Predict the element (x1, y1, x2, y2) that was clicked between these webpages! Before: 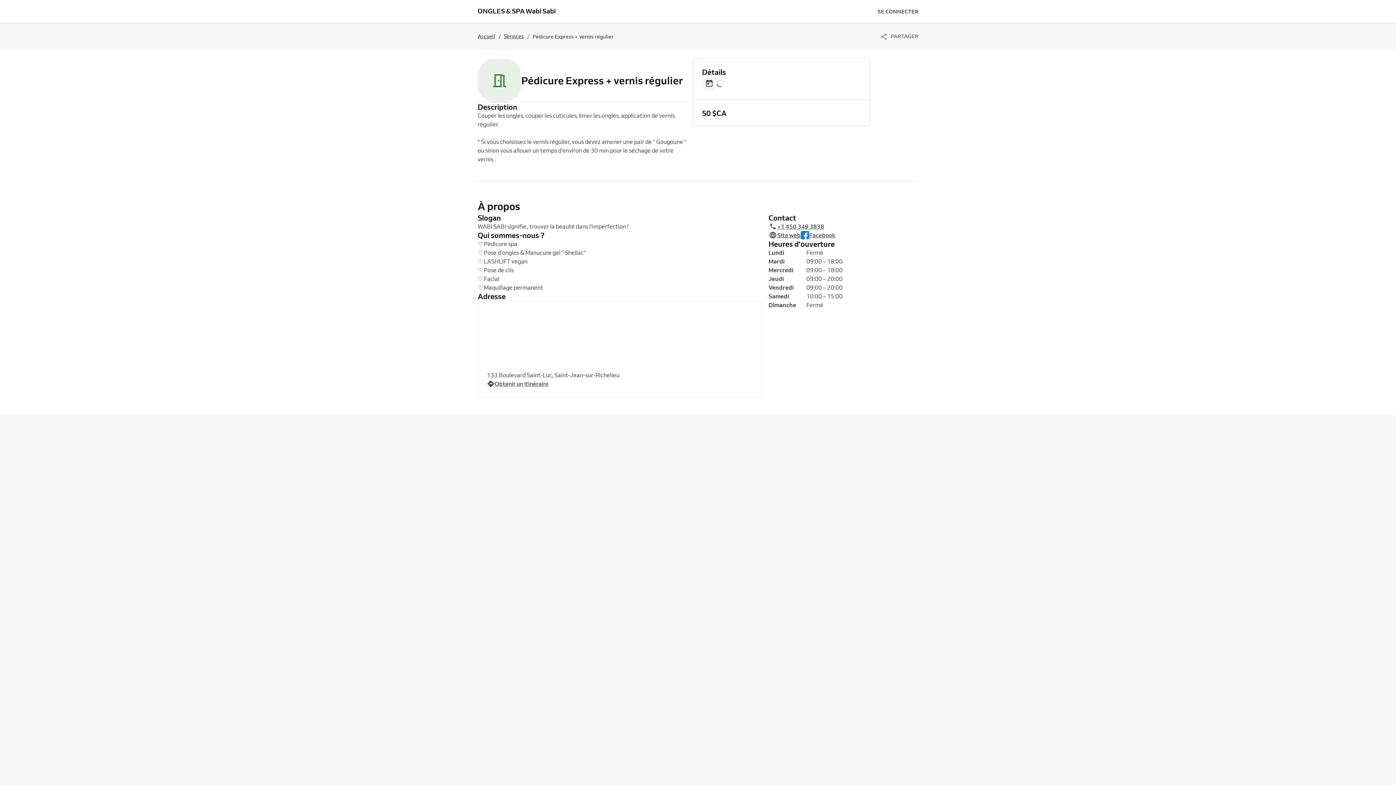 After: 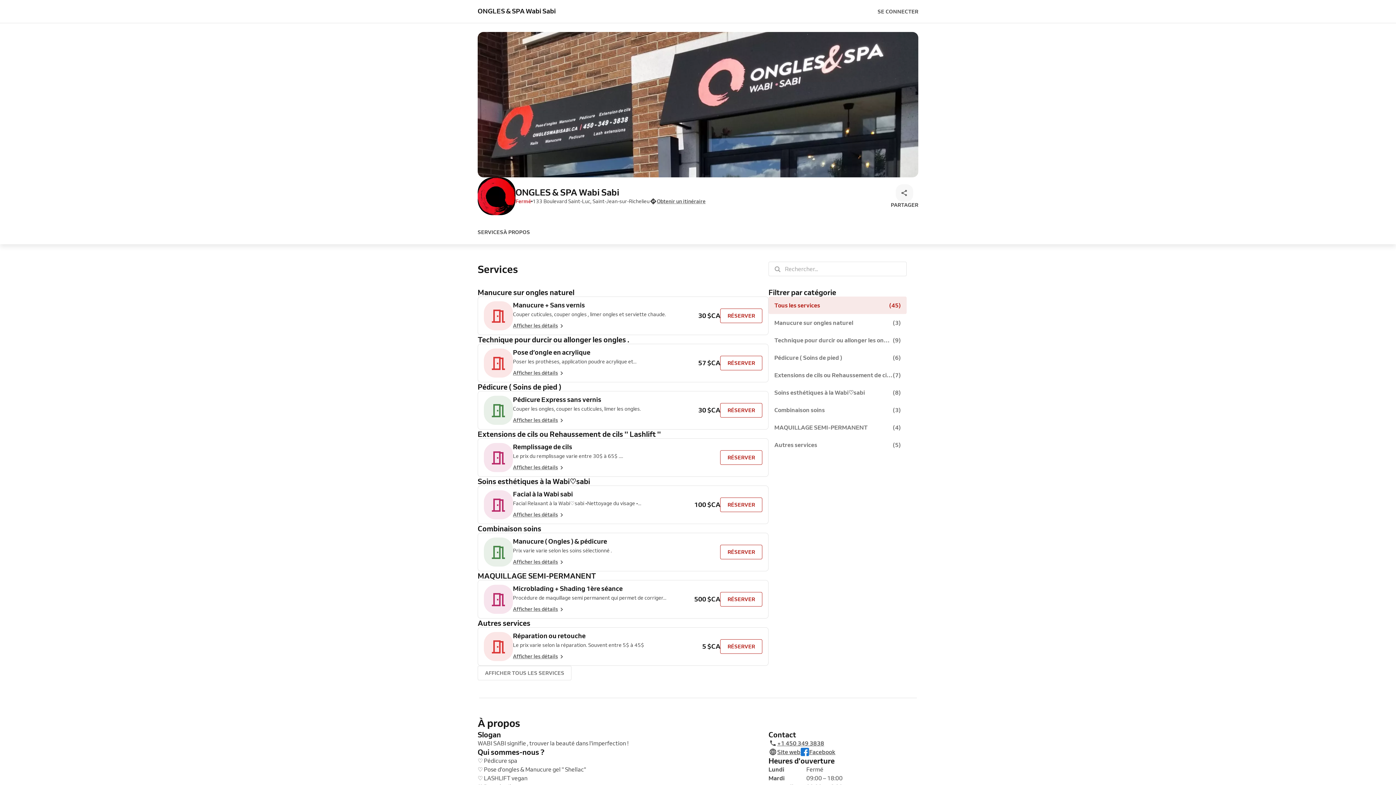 Action: label: Accueil bbox: (477, 32, 495, 40)